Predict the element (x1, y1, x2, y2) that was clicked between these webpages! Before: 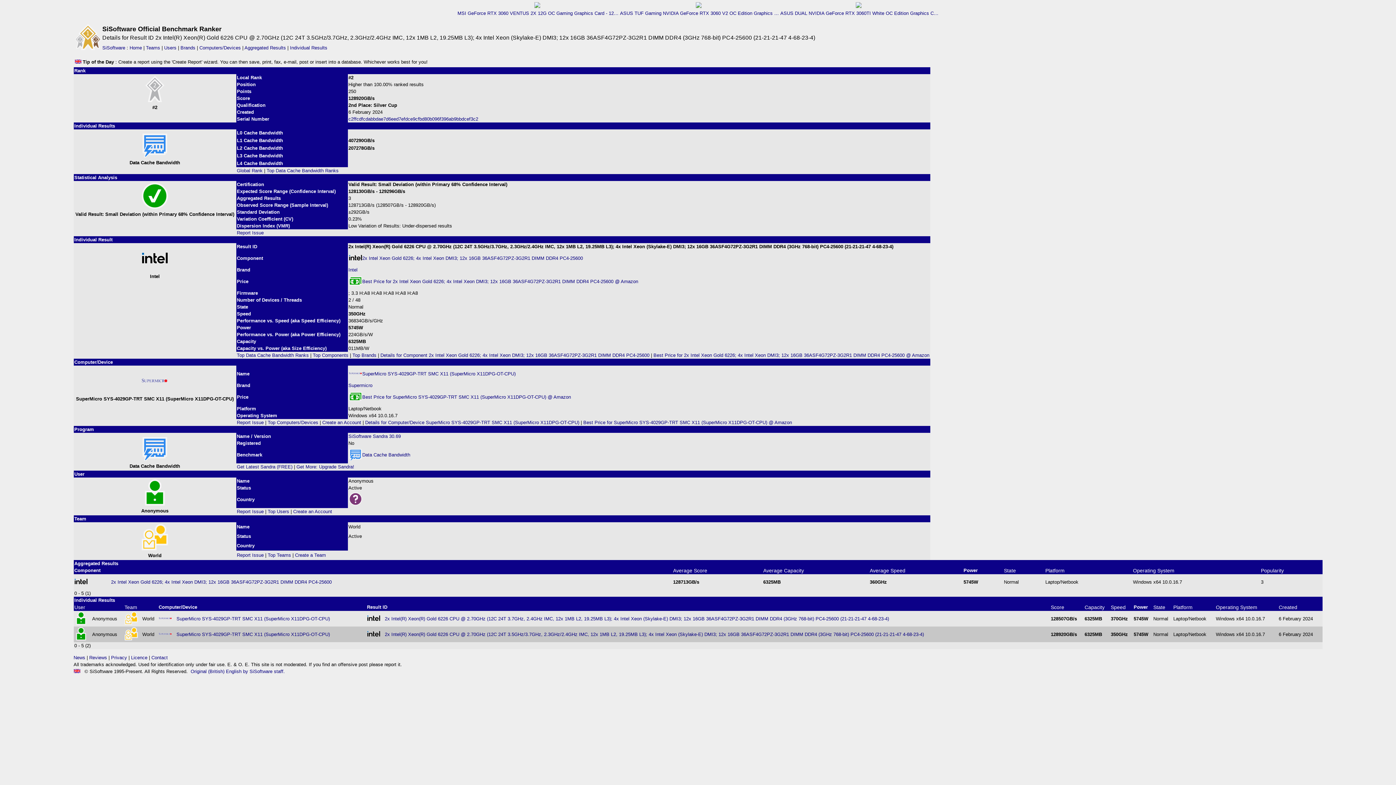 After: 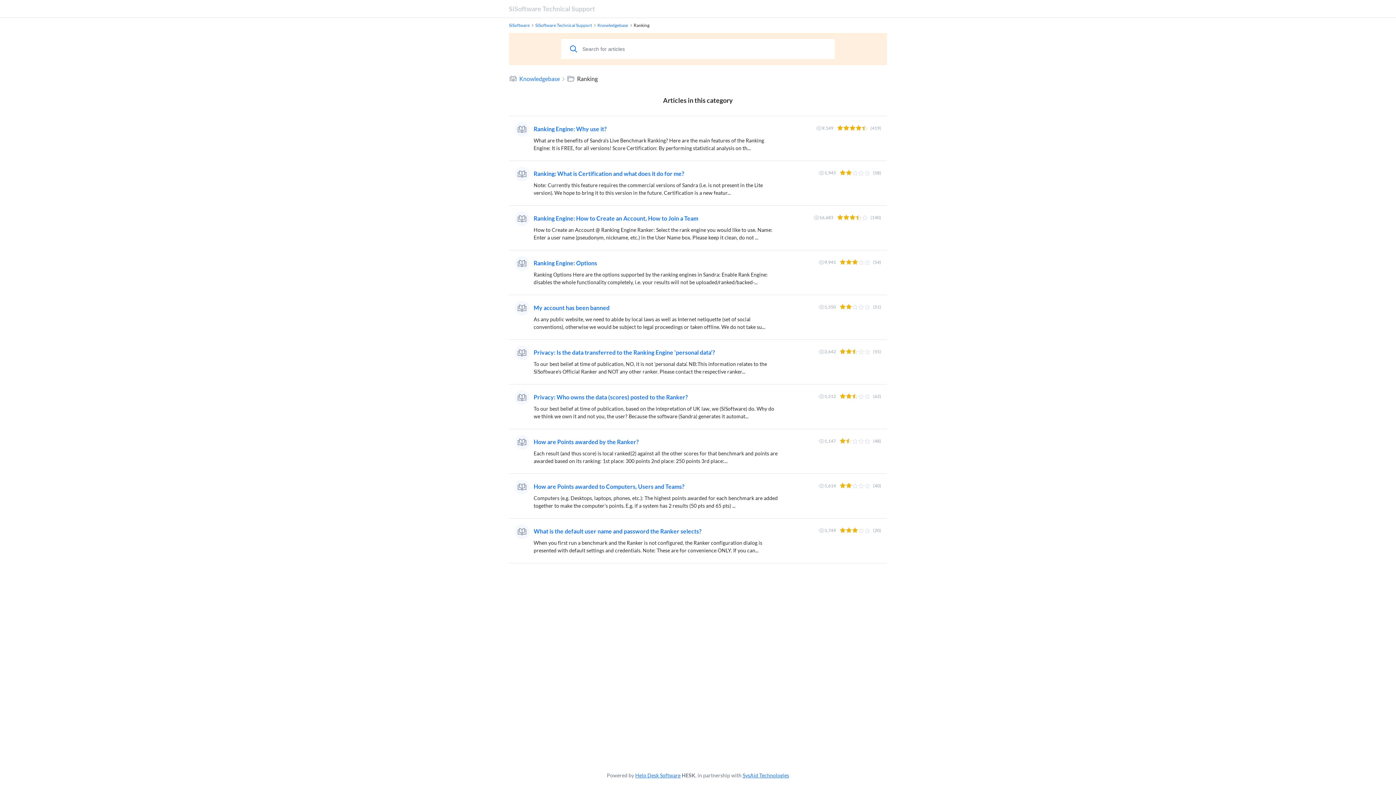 Action: label: Create an Account bbox: (322, 420, 361, 425)